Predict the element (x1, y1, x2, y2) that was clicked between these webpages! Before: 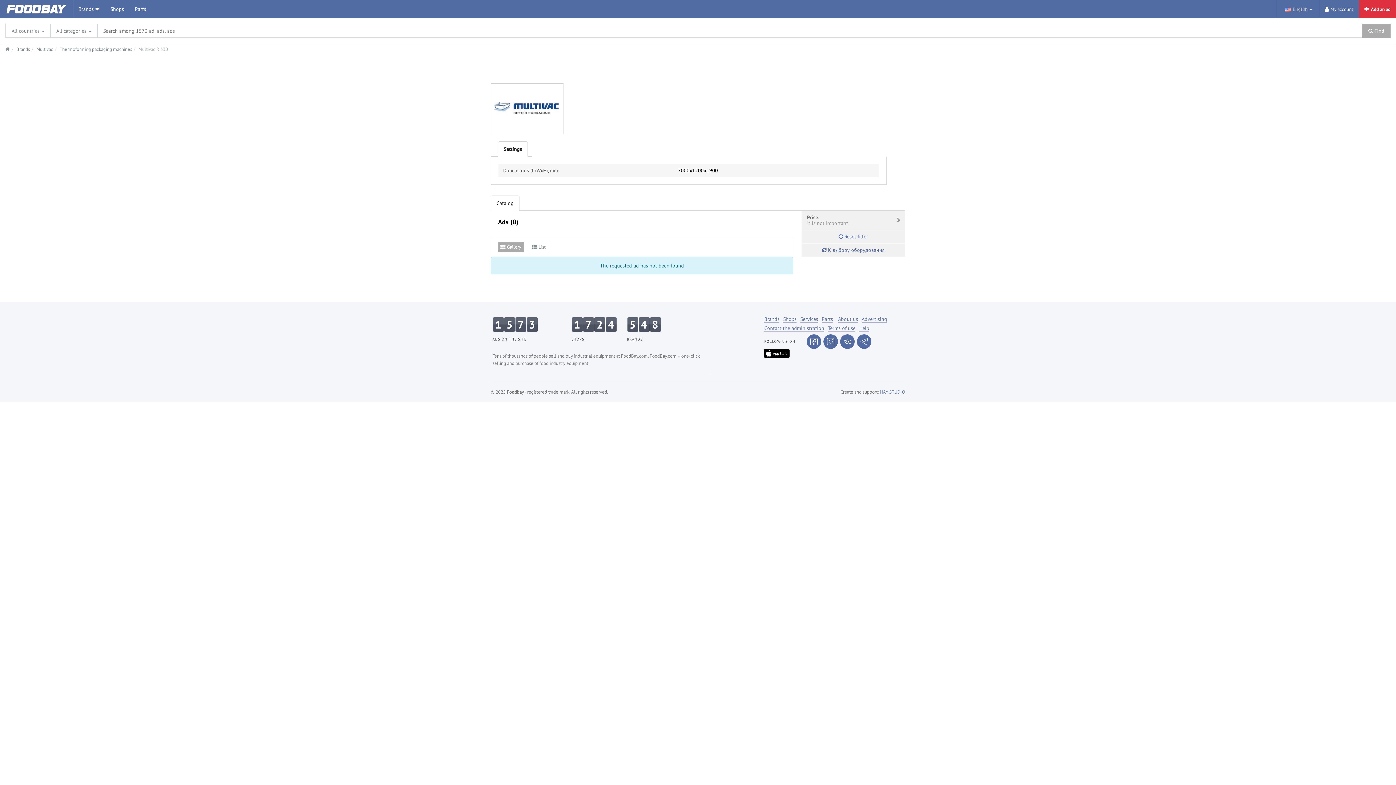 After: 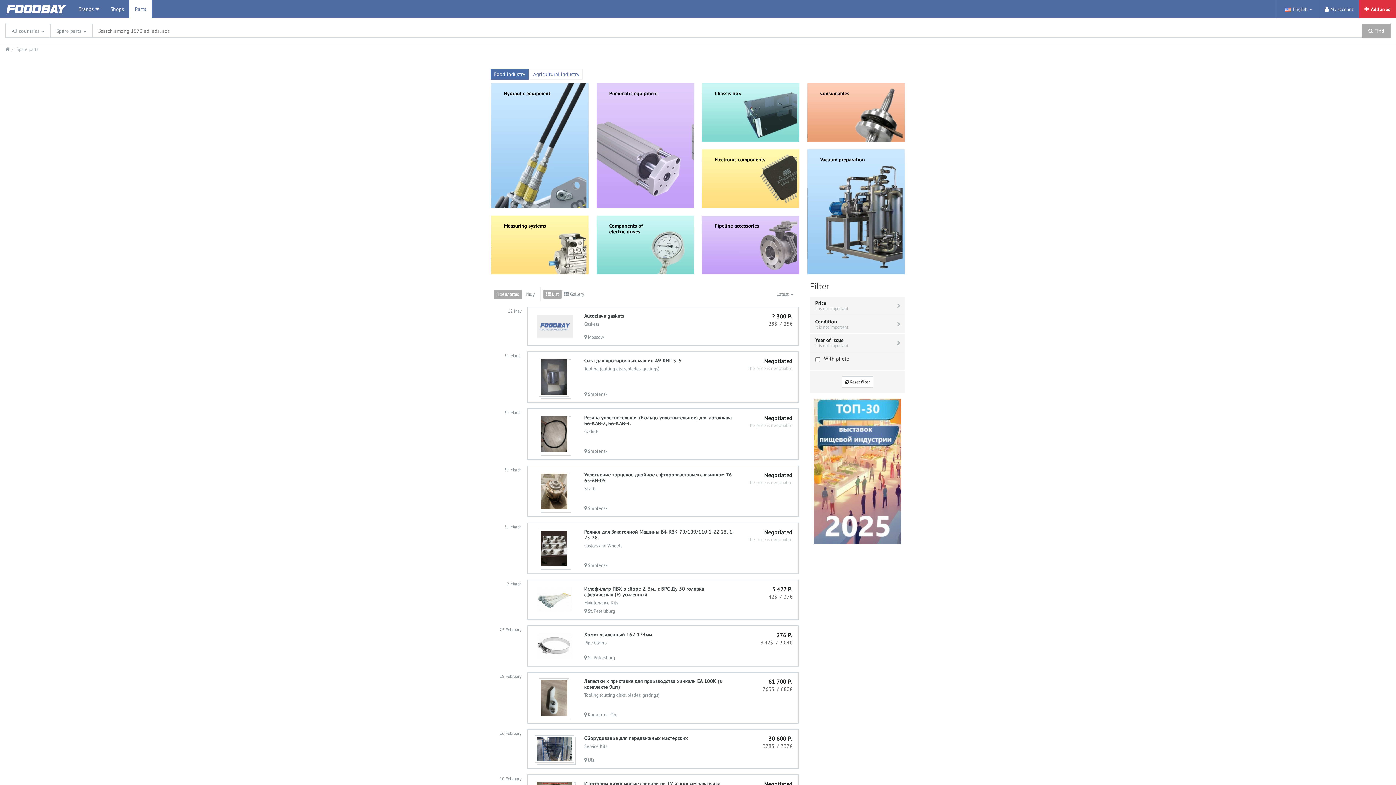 Action: bbox: (821, 316, 833, 322) label: Parts